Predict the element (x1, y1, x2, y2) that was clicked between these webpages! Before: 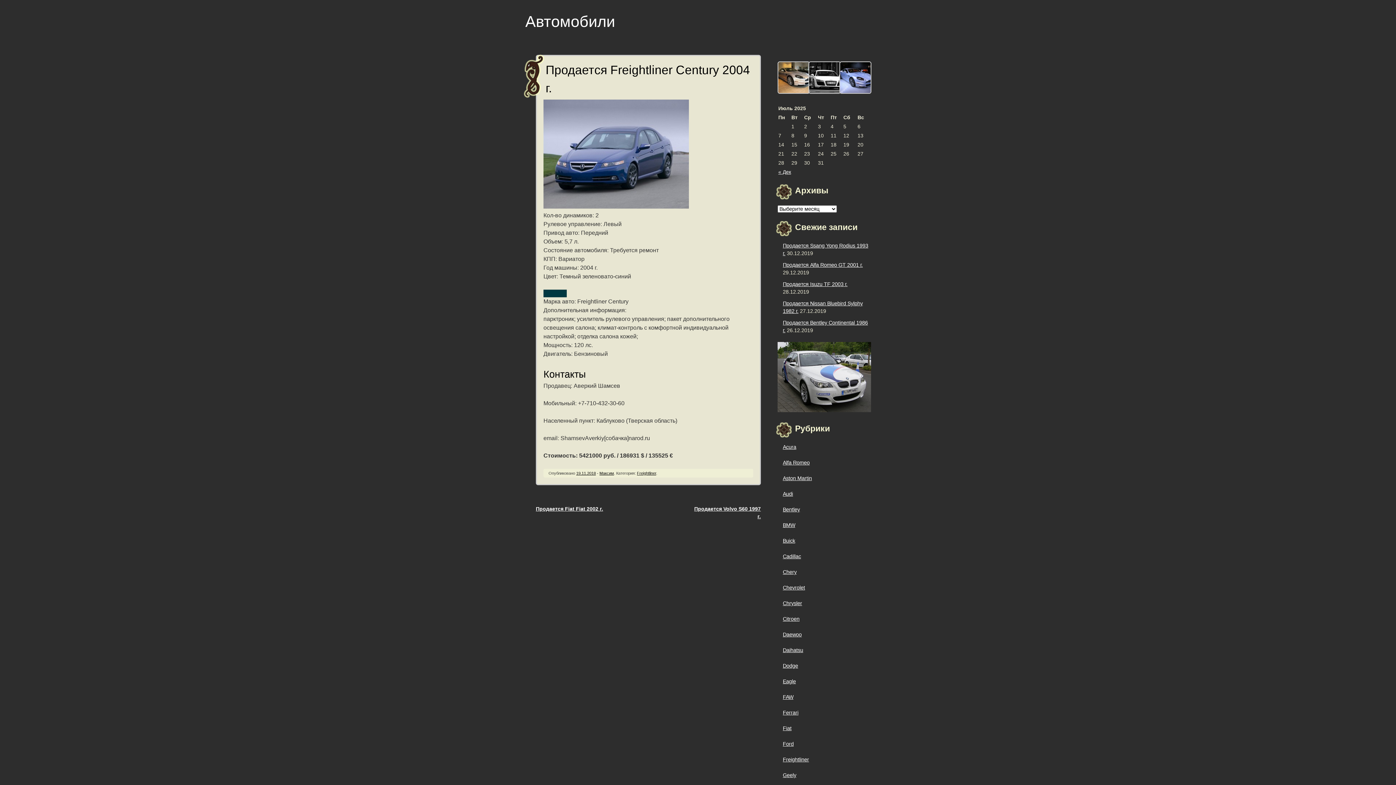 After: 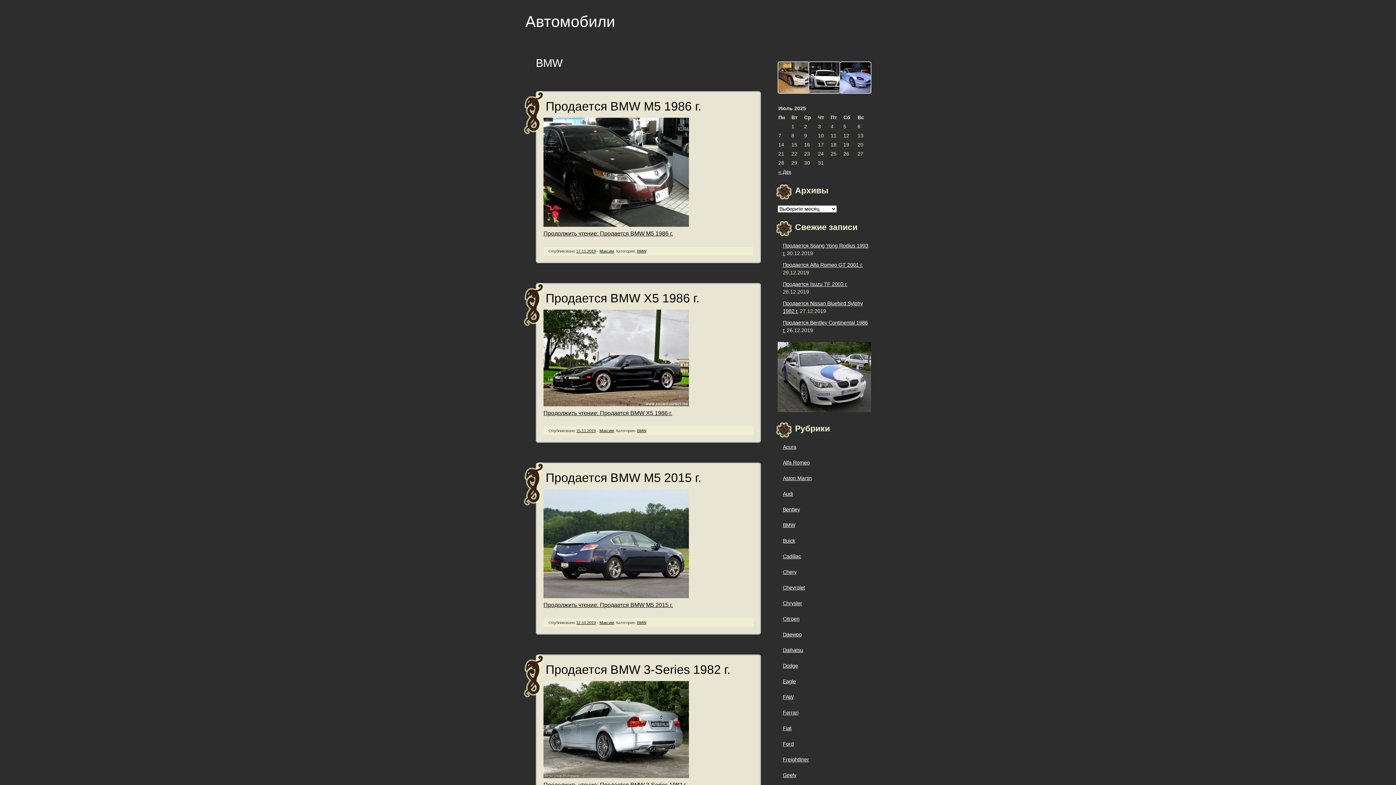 Action: bbox: (783, 522, 795, 528) label: BMW